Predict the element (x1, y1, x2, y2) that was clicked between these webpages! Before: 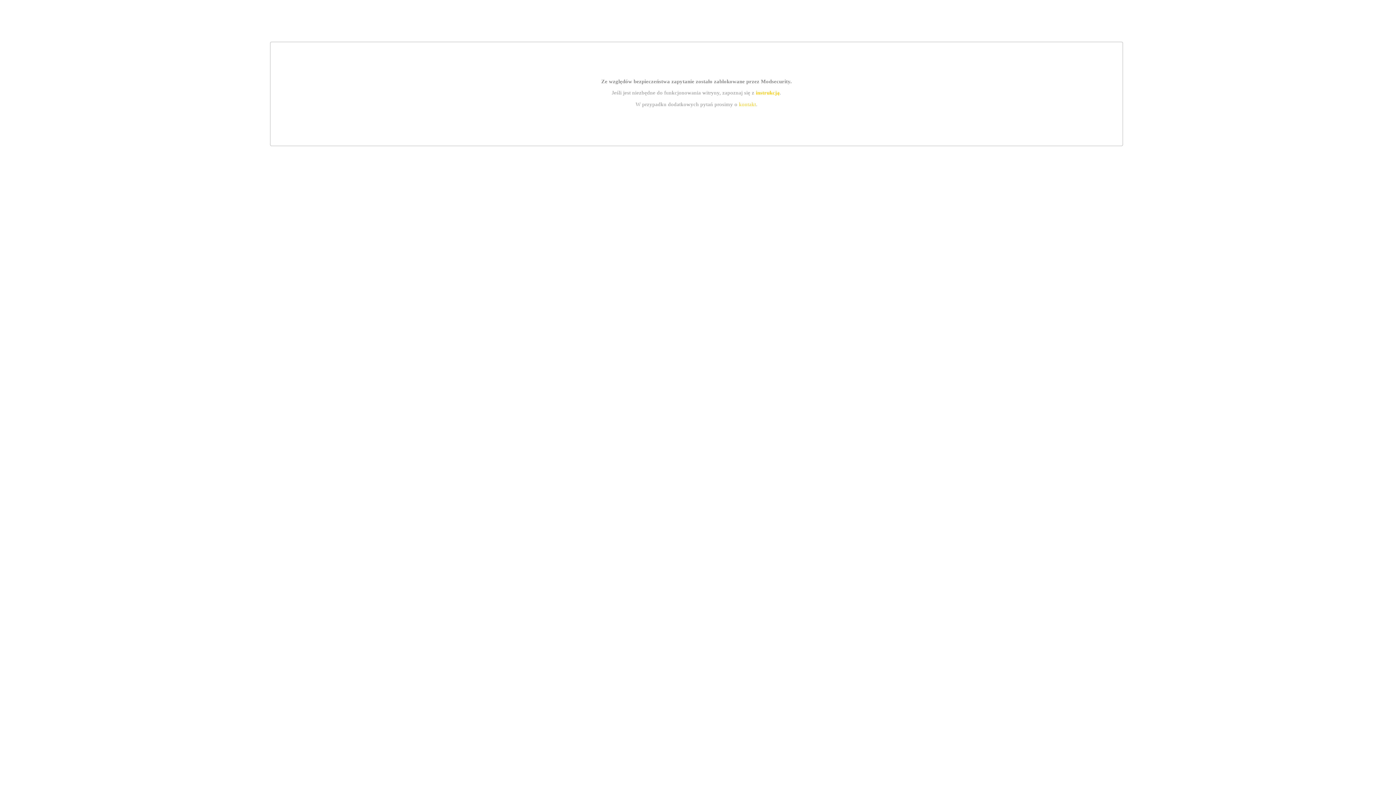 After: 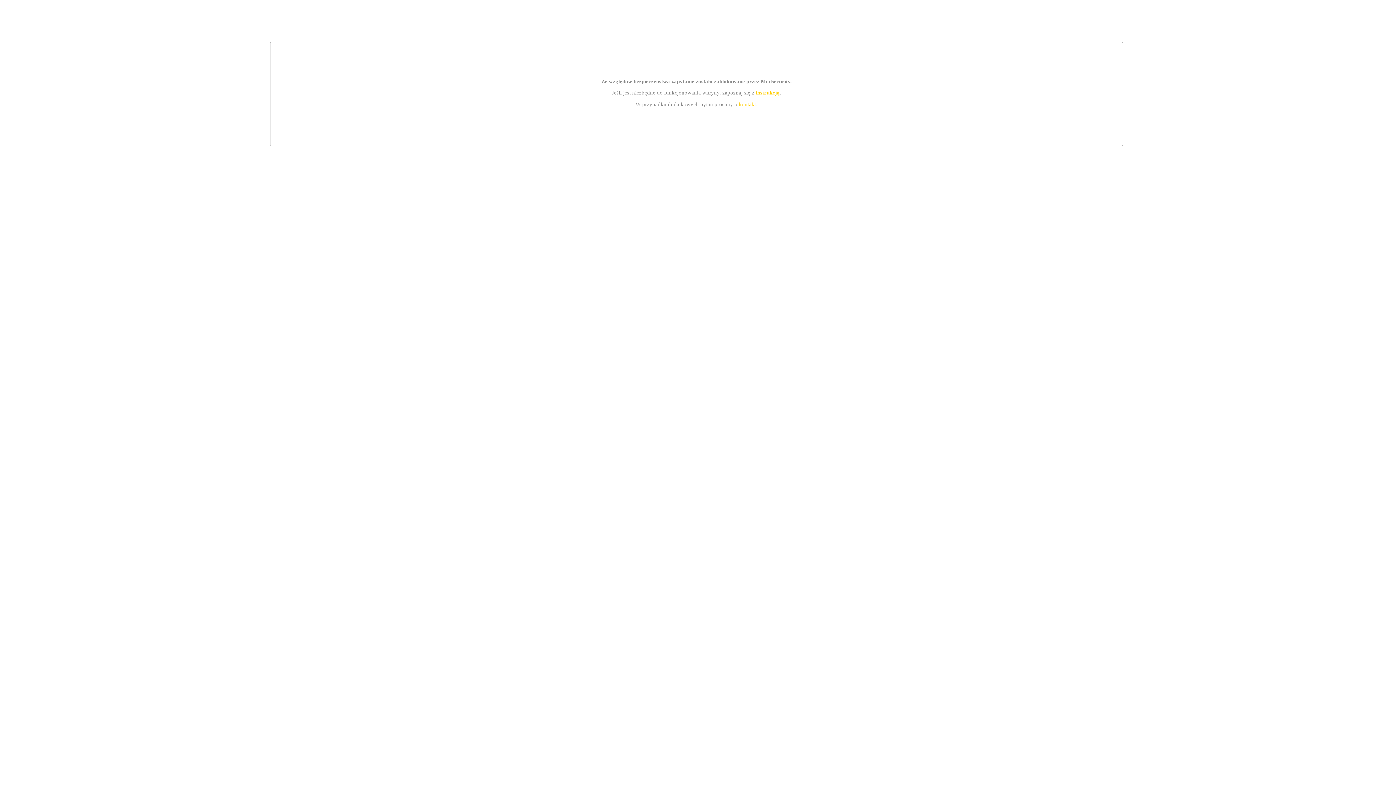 Action: label: instrukcją bbox: (755, 89, 779, 95)